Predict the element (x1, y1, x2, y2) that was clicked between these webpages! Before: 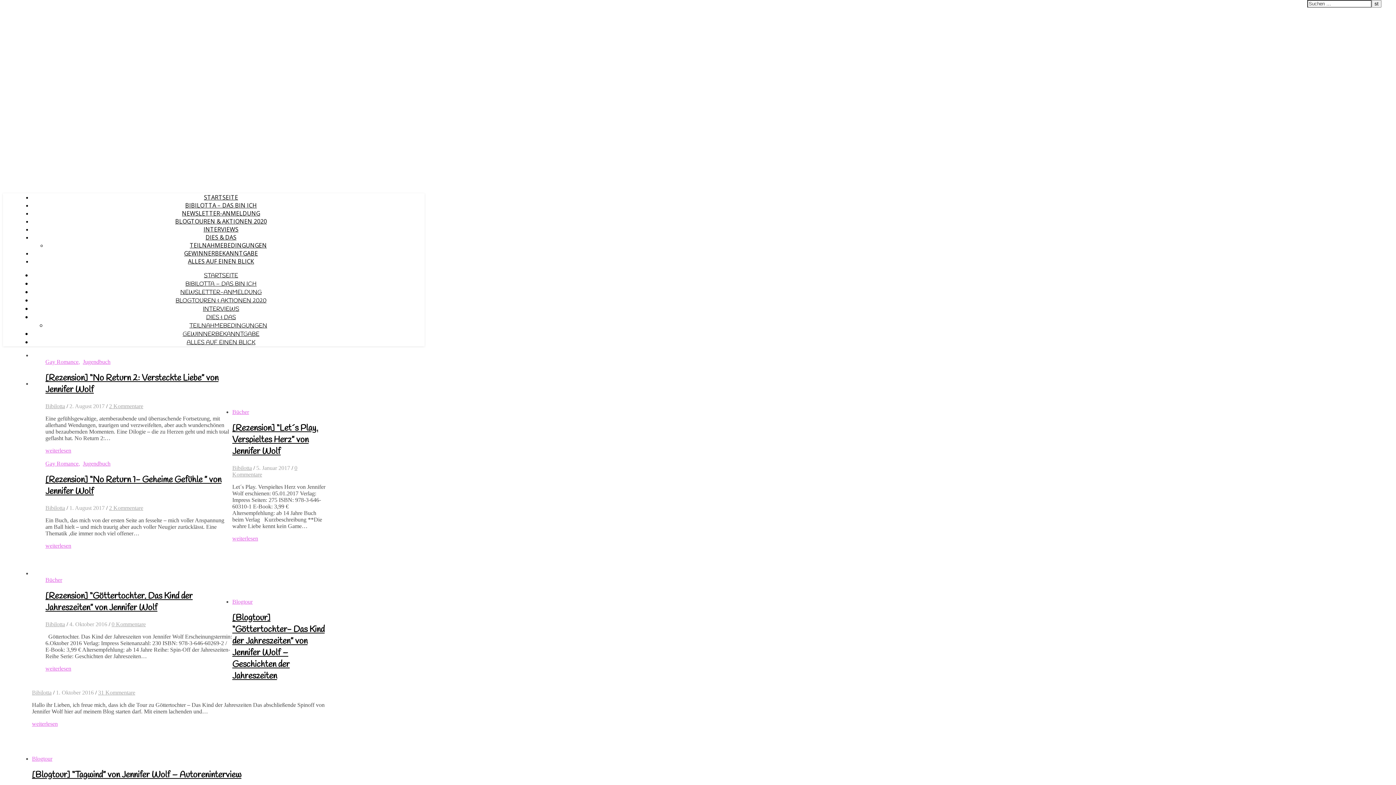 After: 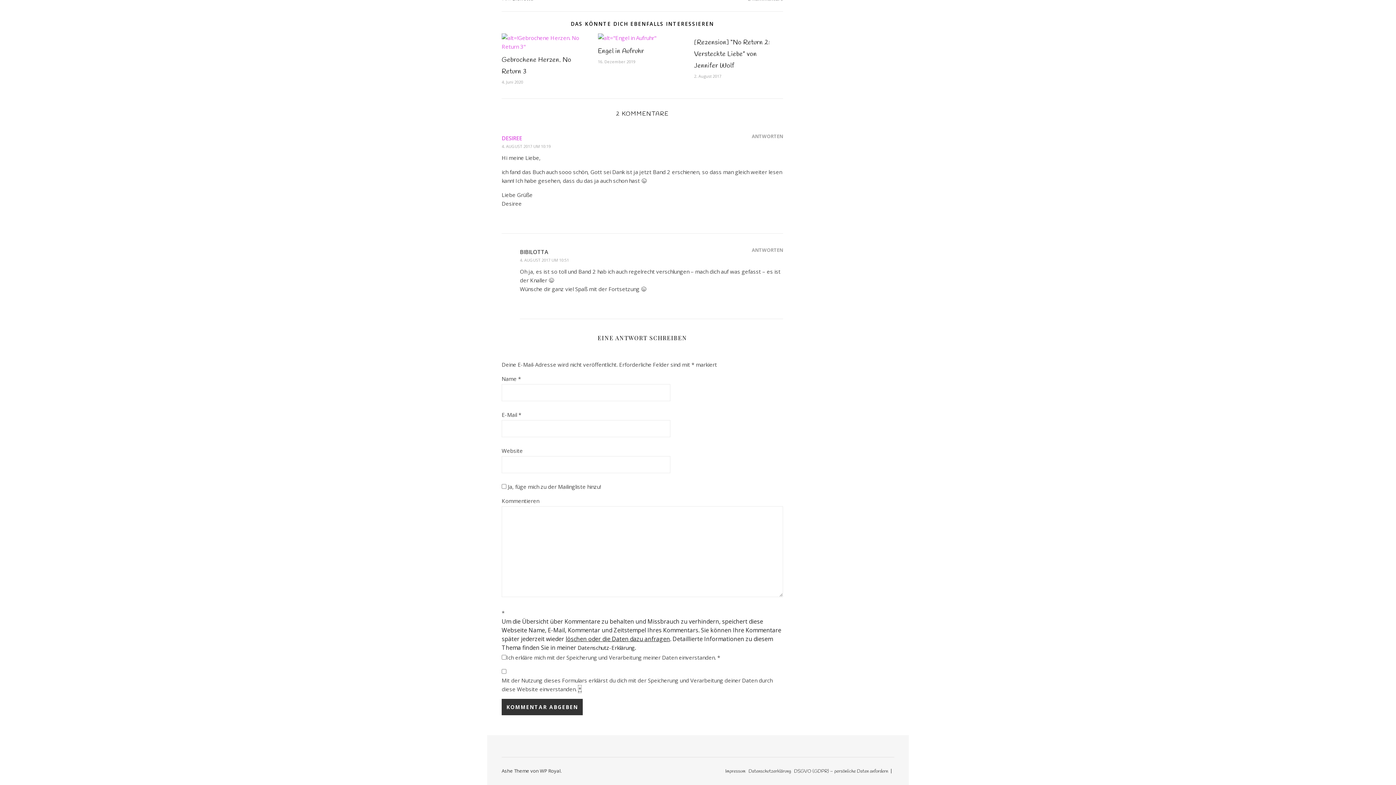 Action: label: 2 Kommentare bbox: (109, 504, 143, 511)